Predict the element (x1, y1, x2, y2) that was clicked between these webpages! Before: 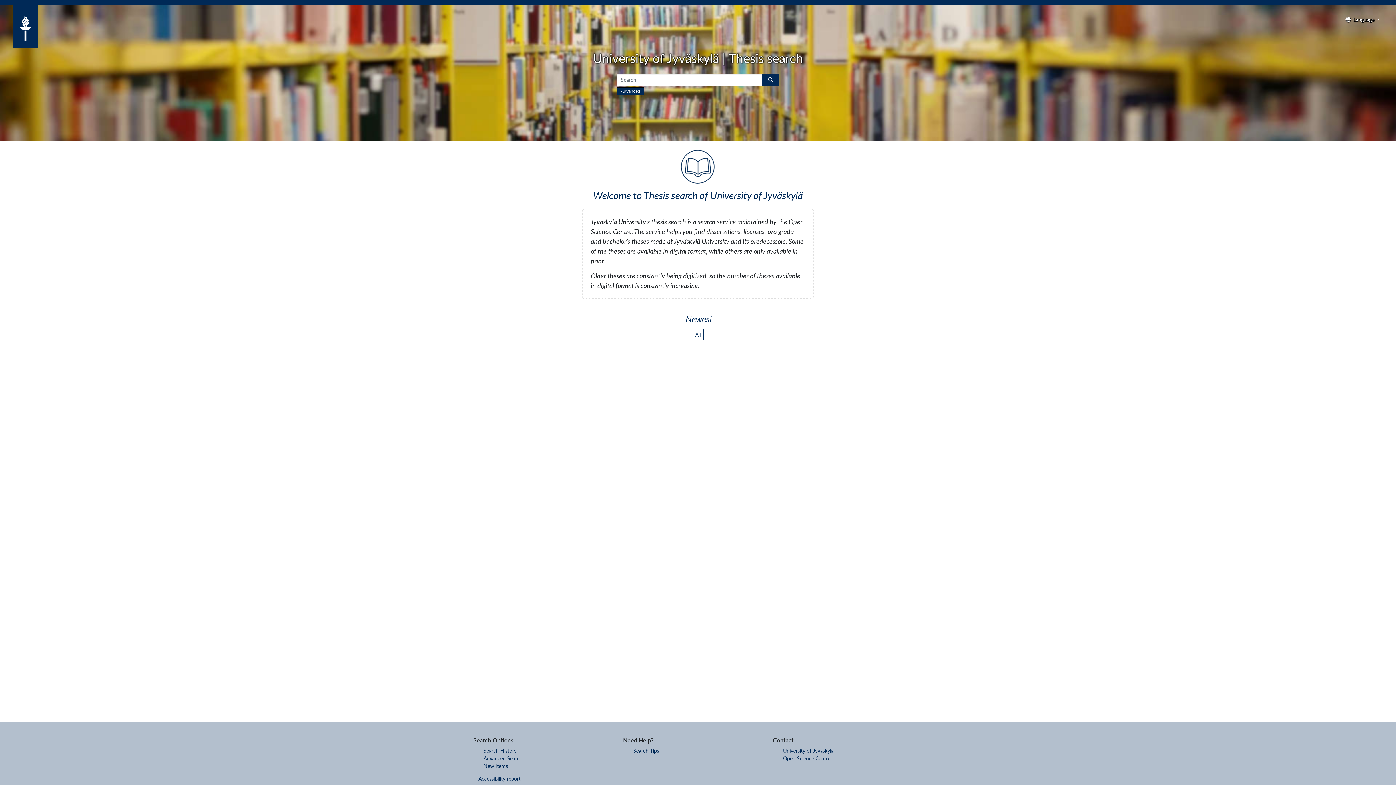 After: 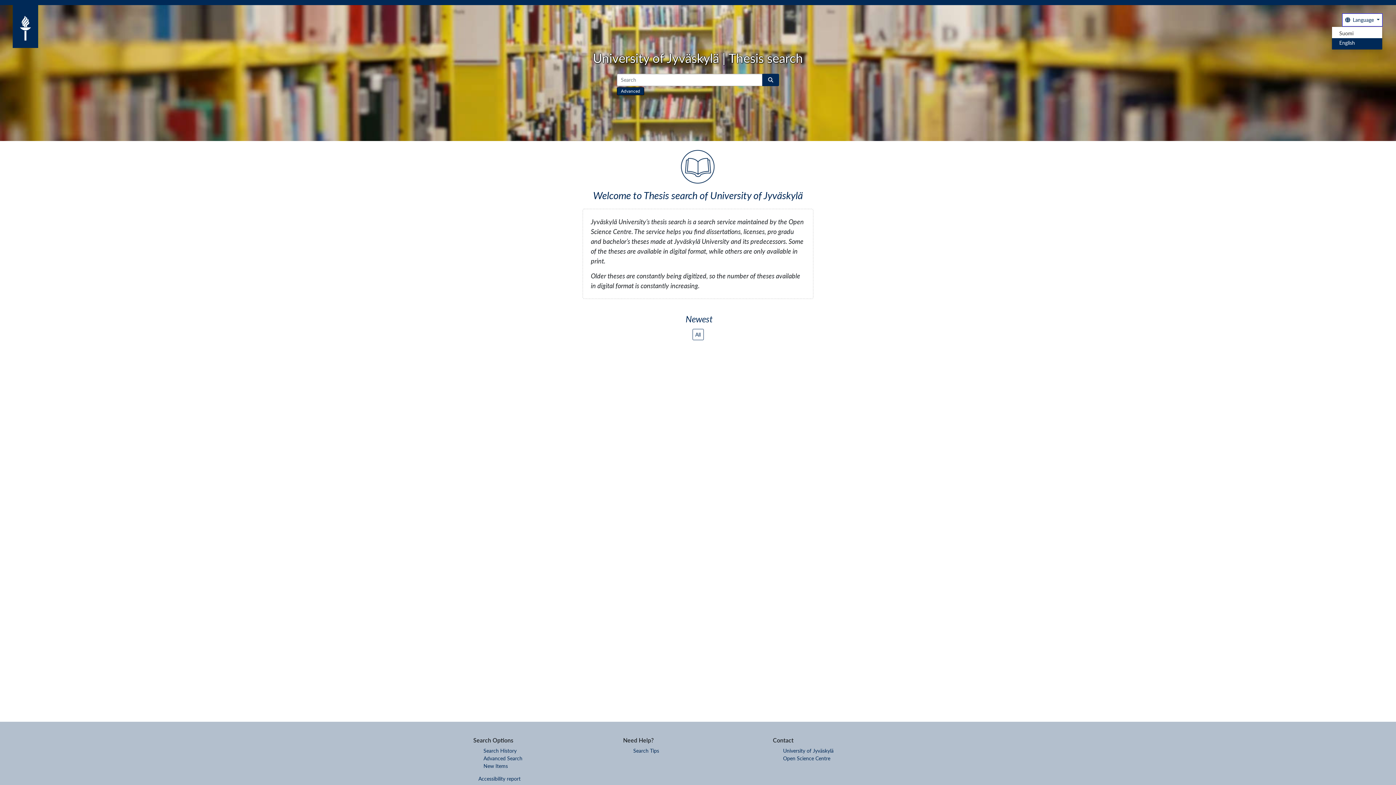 Action: label: Toggle navigation bbox: (1343, 13, 1382, 25)